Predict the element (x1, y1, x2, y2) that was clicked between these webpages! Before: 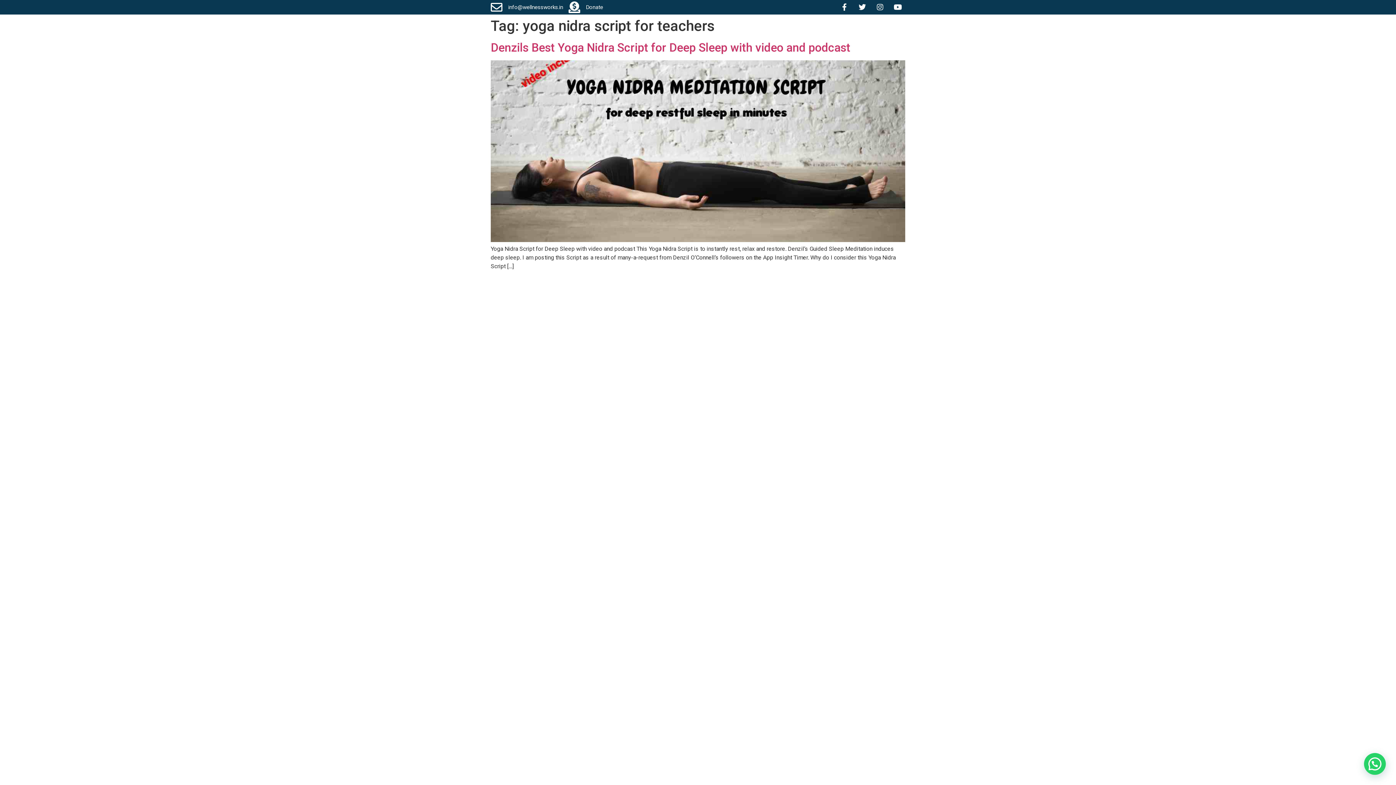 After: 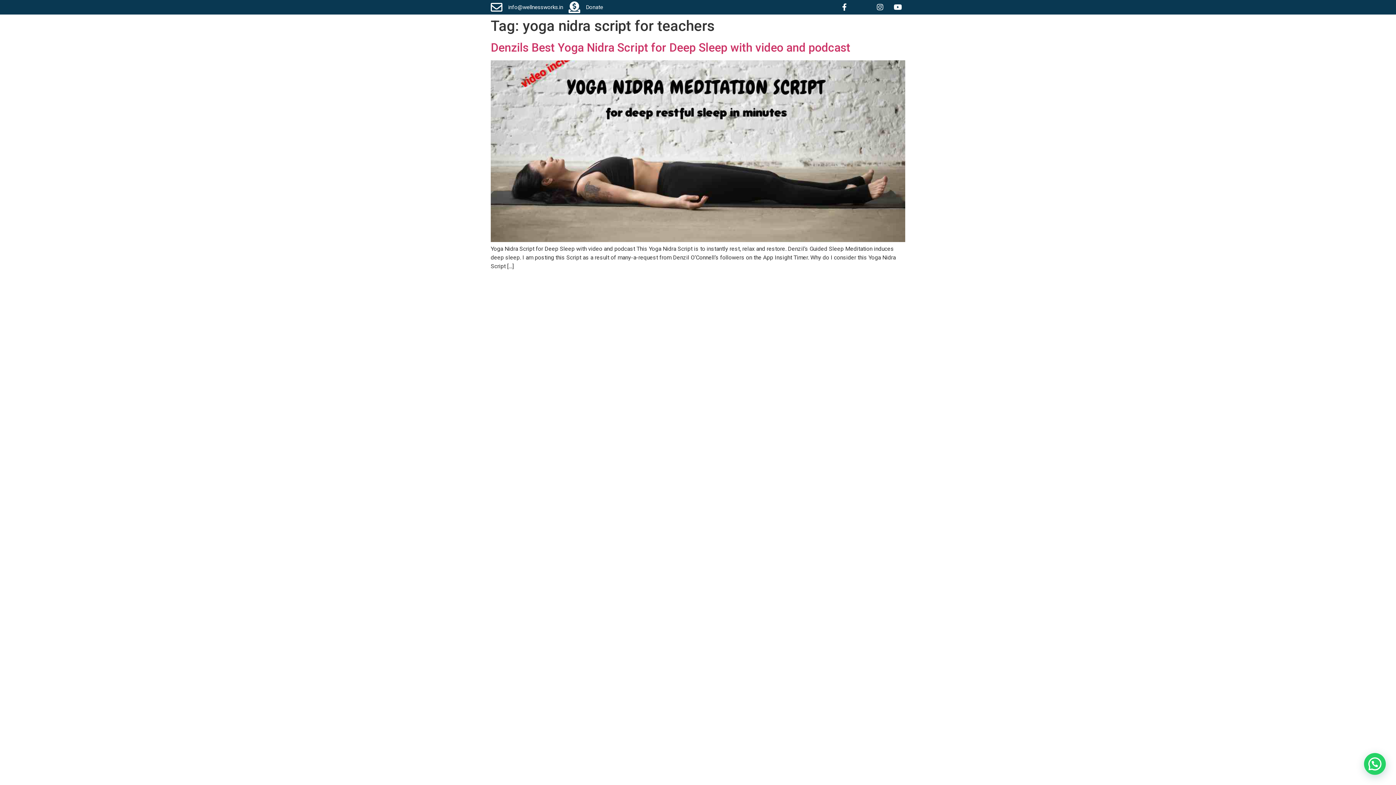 Action: bbox: (855, 0, 869, 14) label: Twitter